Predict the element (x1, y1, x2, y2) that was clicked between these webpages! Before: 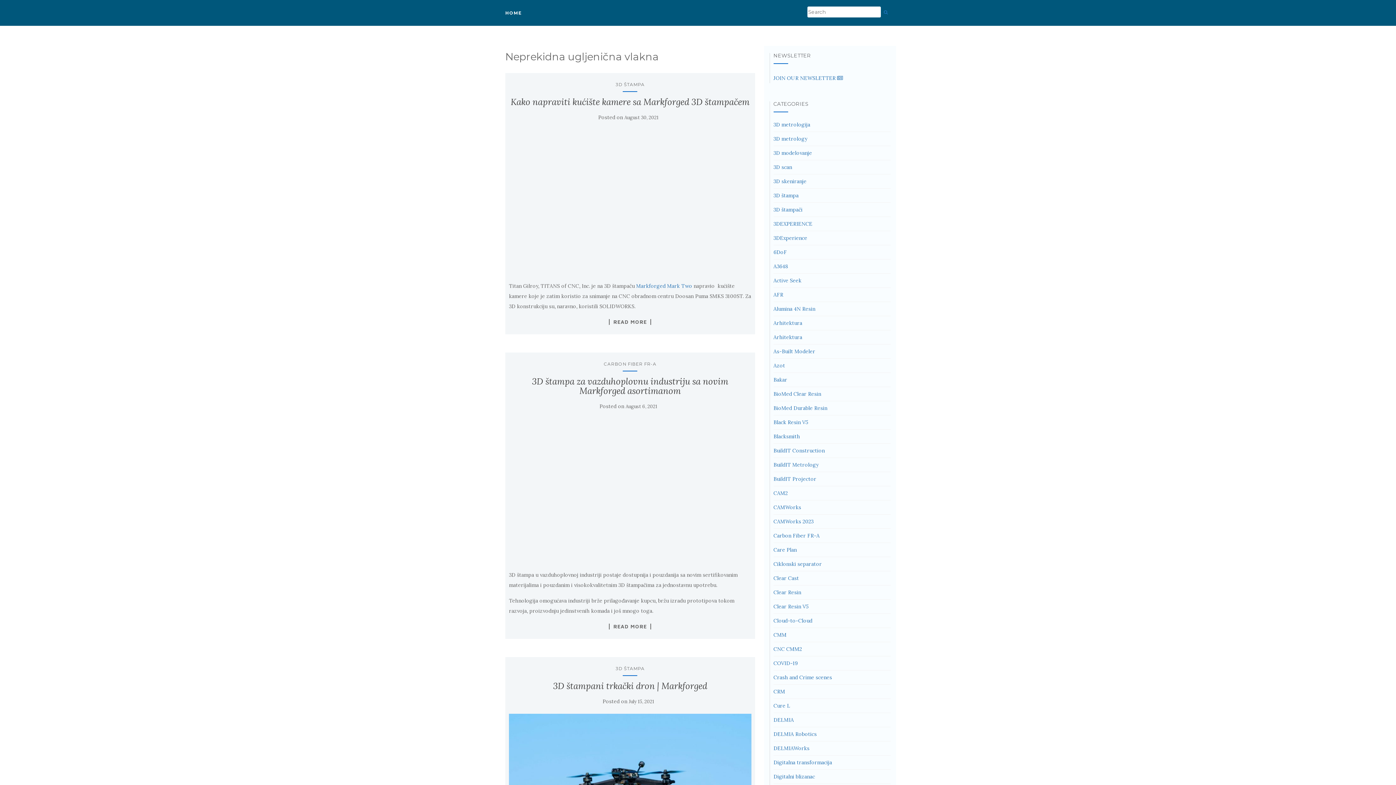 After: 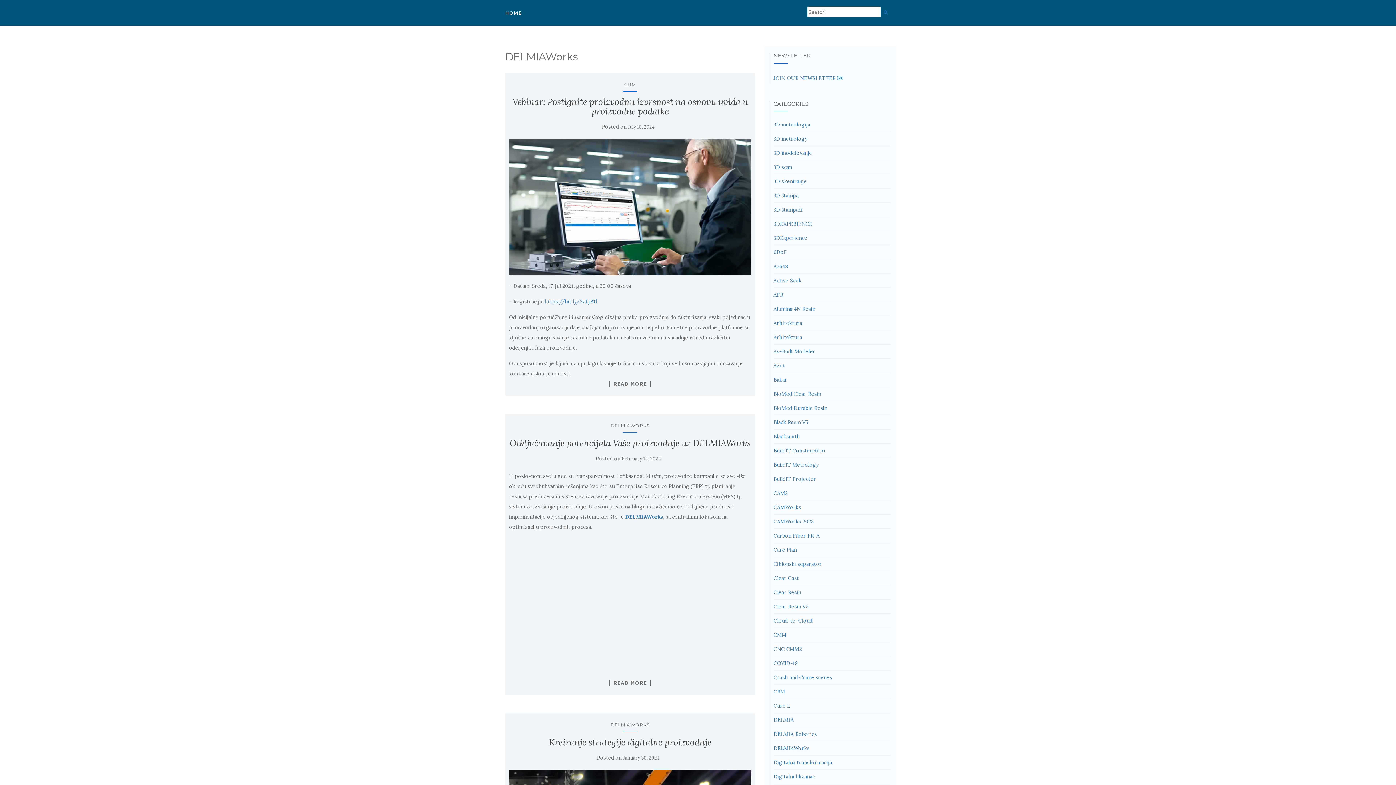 Action: label: DELMIAWorks bbox: (773, 745, 809, 752)